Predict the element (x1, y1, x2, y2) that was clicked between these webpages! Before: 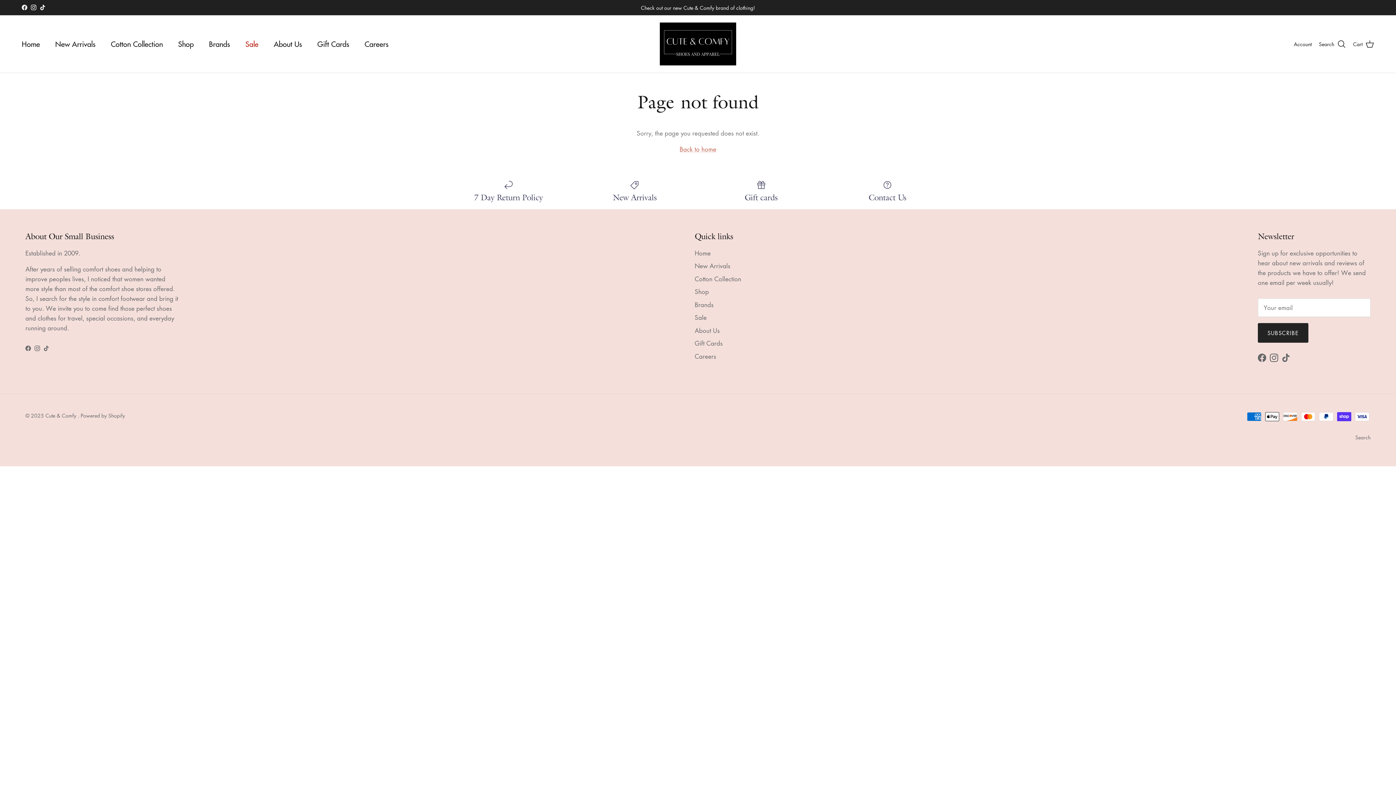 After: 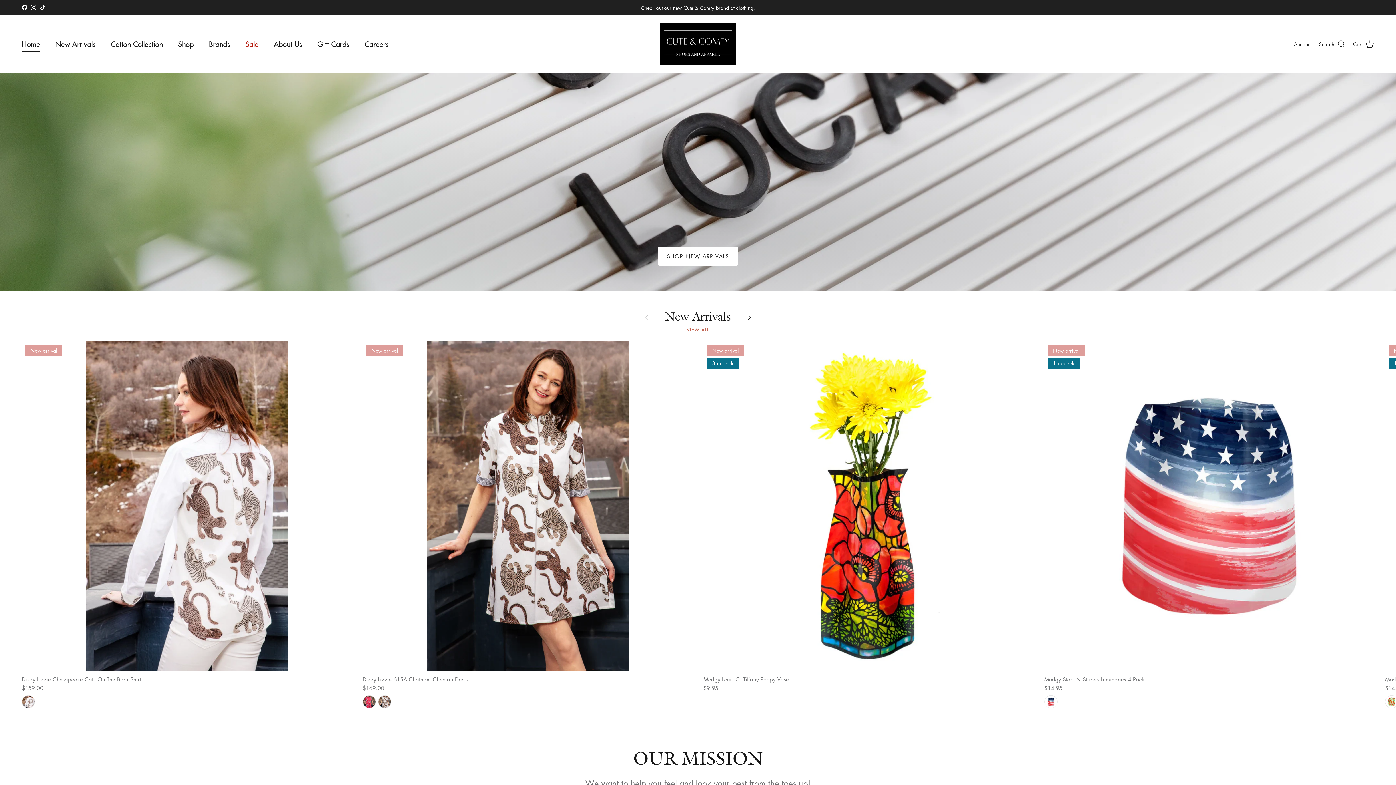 Action: bbox: (660, 22, 736, 65)